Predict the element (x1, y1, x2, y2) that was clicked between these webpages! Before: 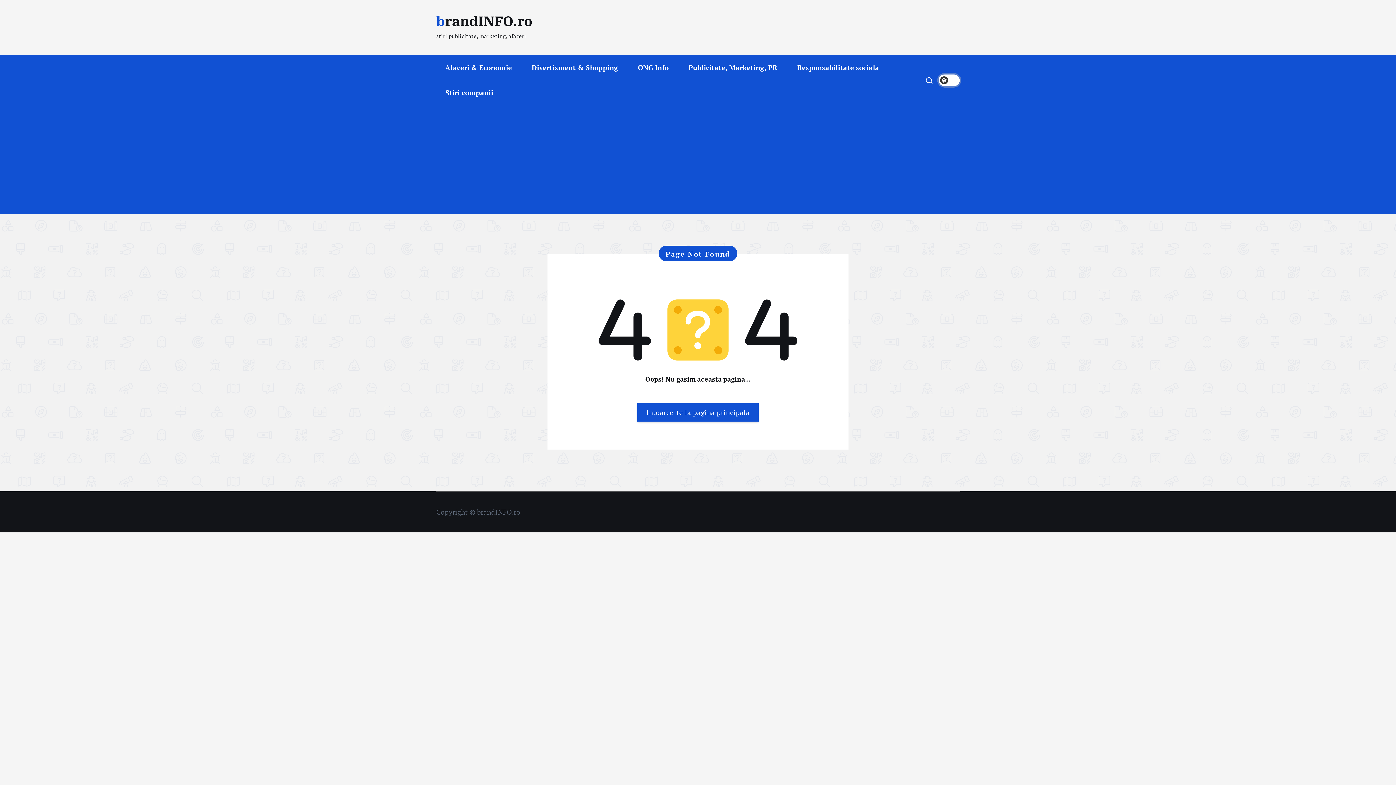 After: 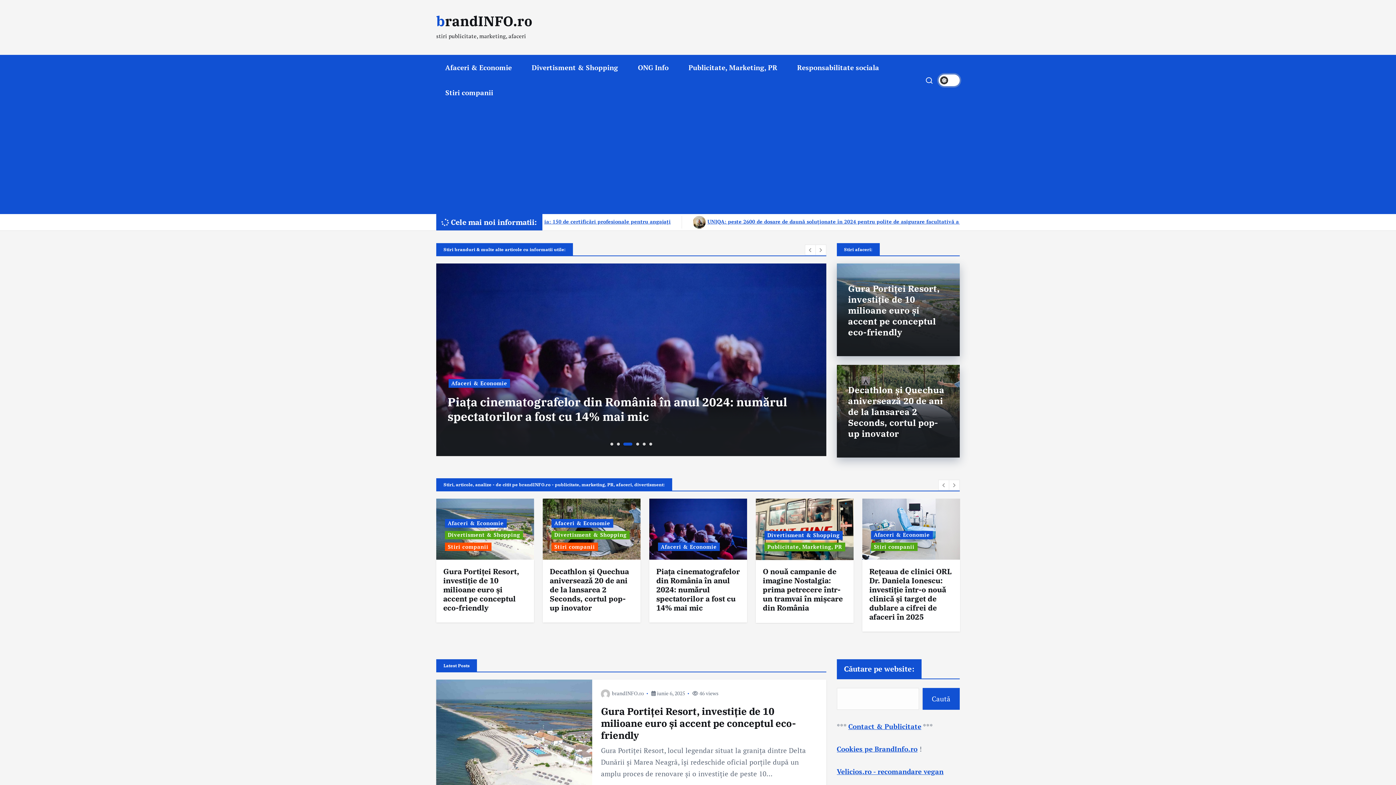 Action: bbox: (436, 13, 532, 28) label: brandINFO.ro